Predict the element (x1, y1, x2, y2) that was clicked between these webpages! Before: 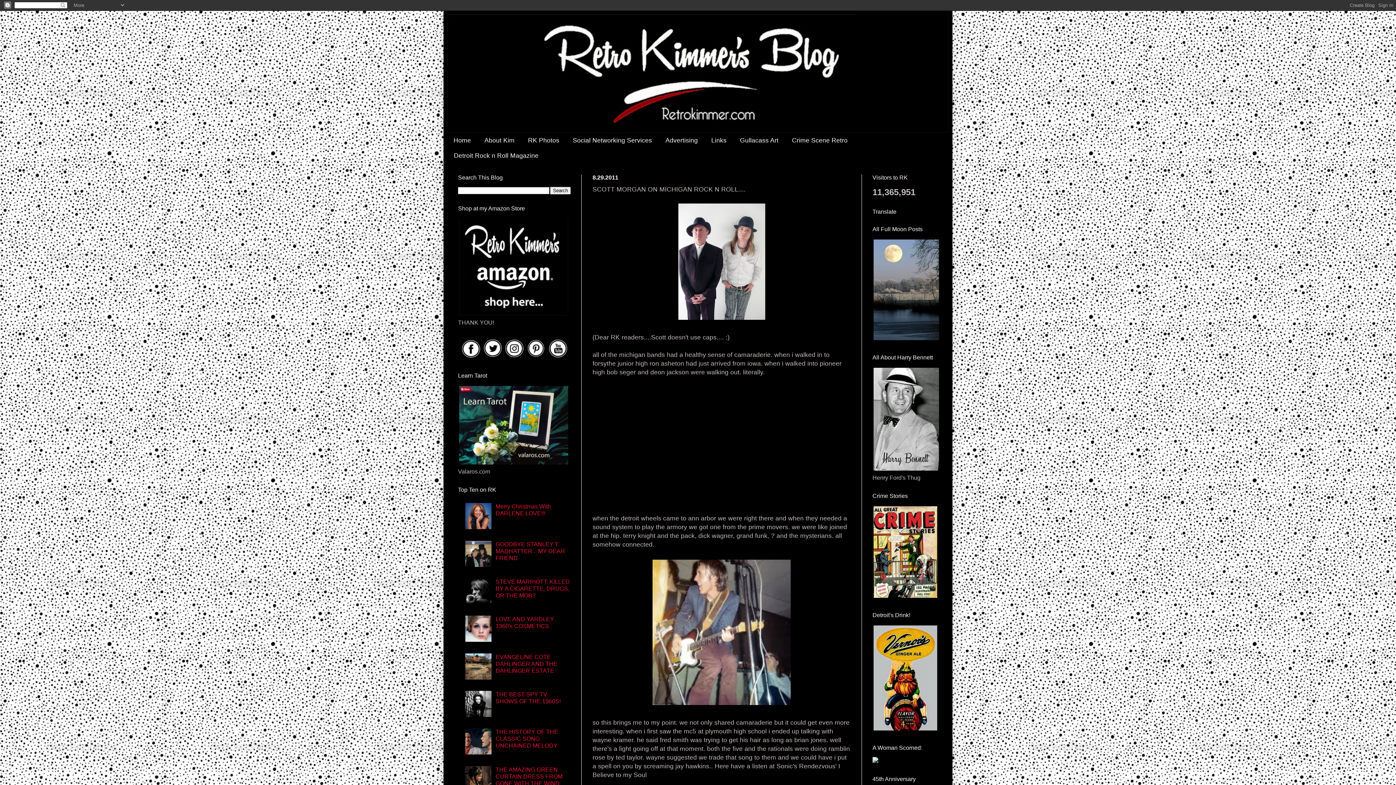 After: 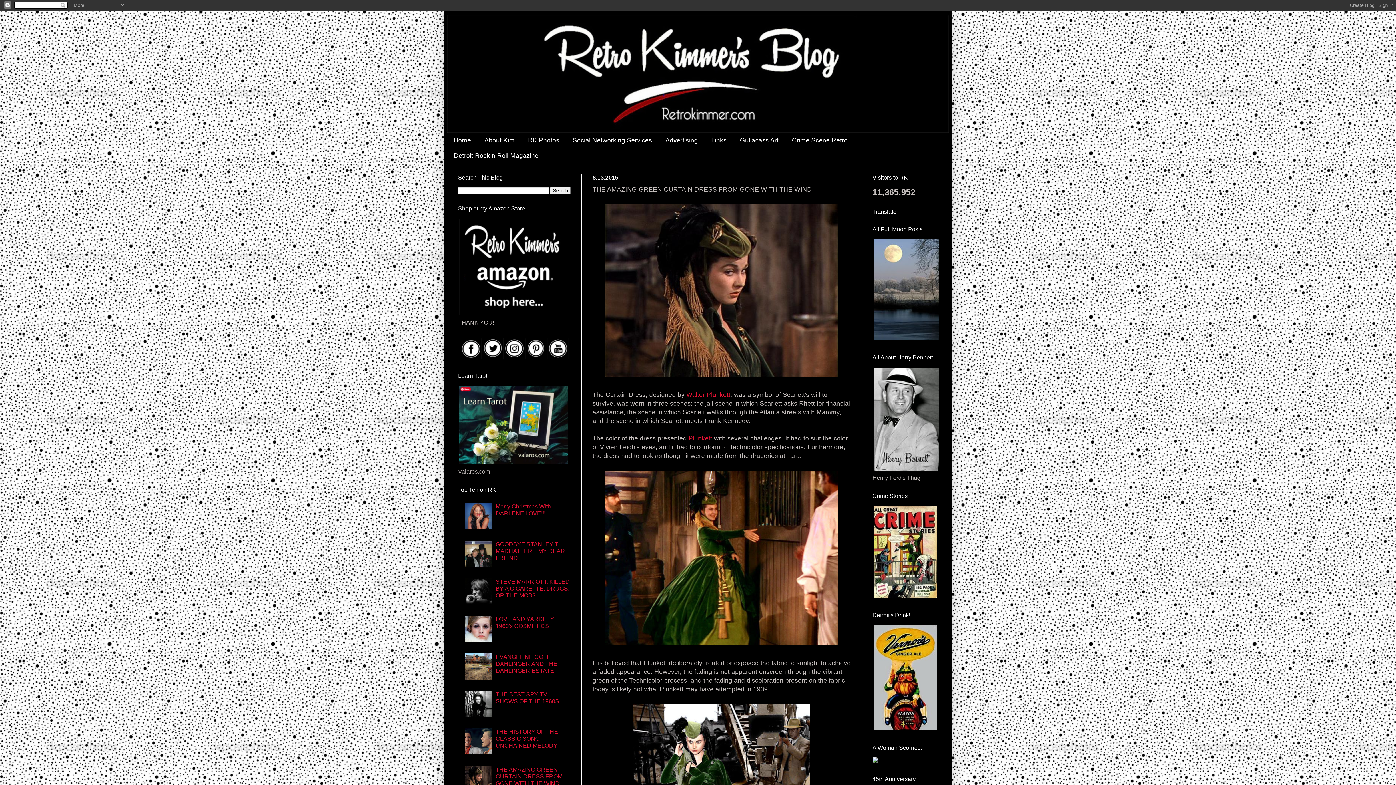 Action: bbox: (495, 766, 562, 786) label: THE AMAZING GREEN CURTAIN DRESS FROM GONE WITH THE WIND